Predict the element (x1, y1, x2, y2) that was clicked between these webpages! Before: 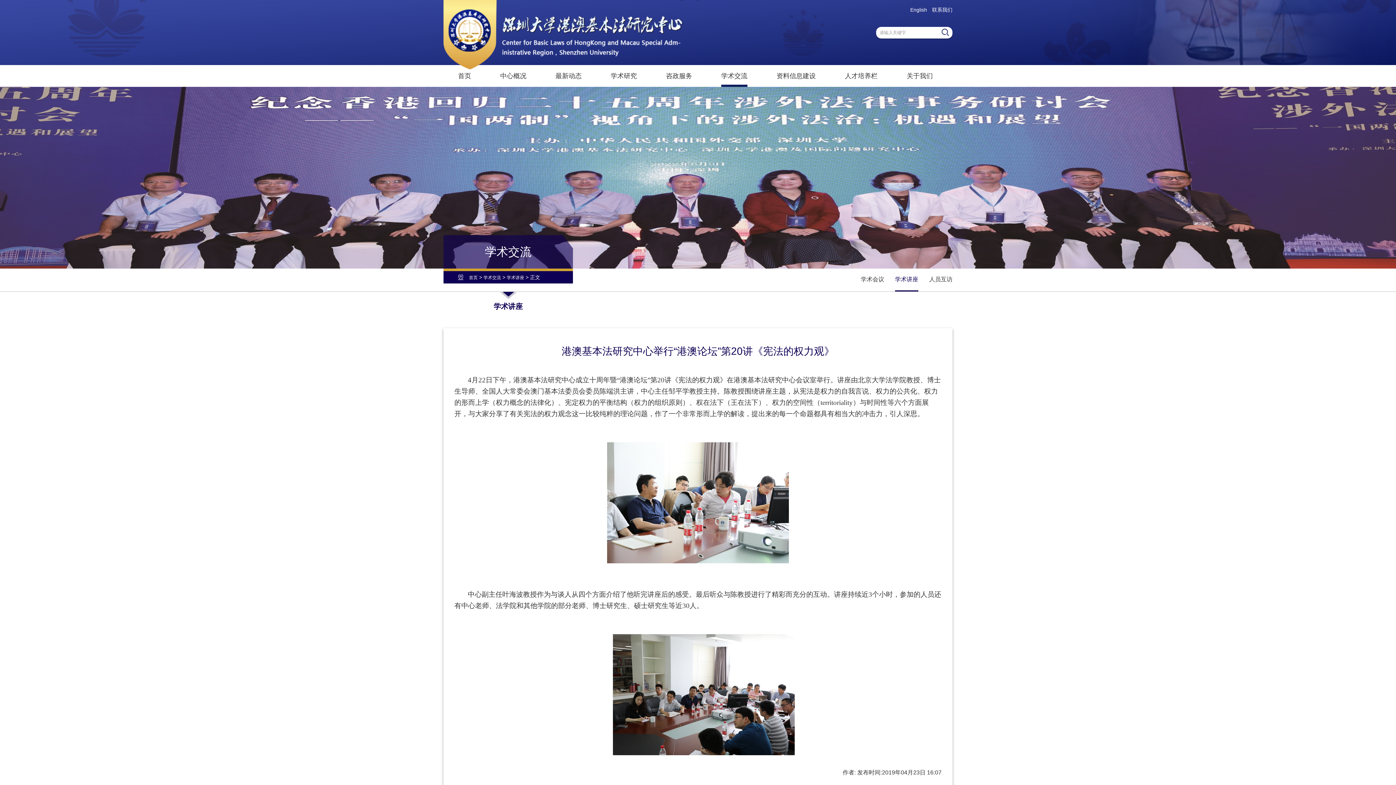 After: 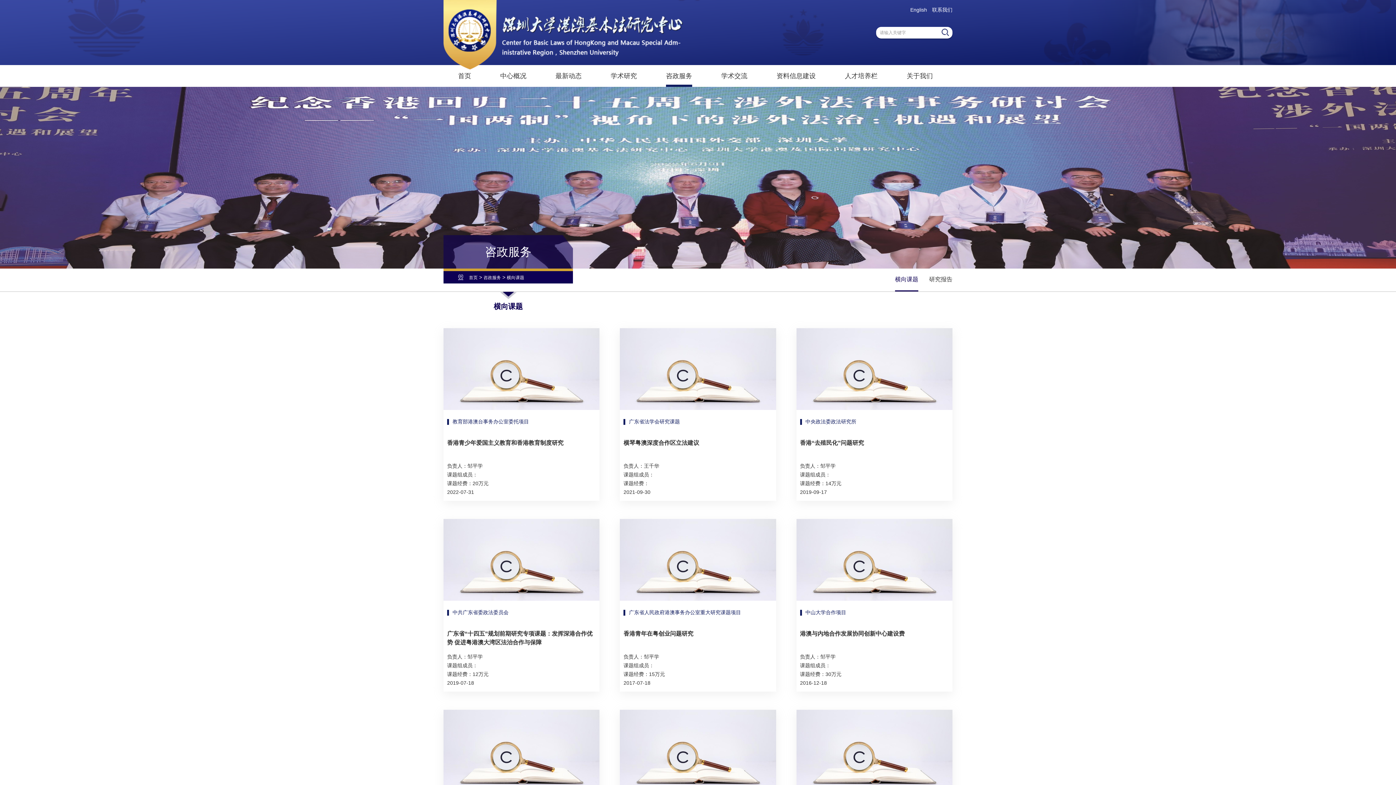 Action: label: 咨政服务 bbox: (666, 65, 692, 86)